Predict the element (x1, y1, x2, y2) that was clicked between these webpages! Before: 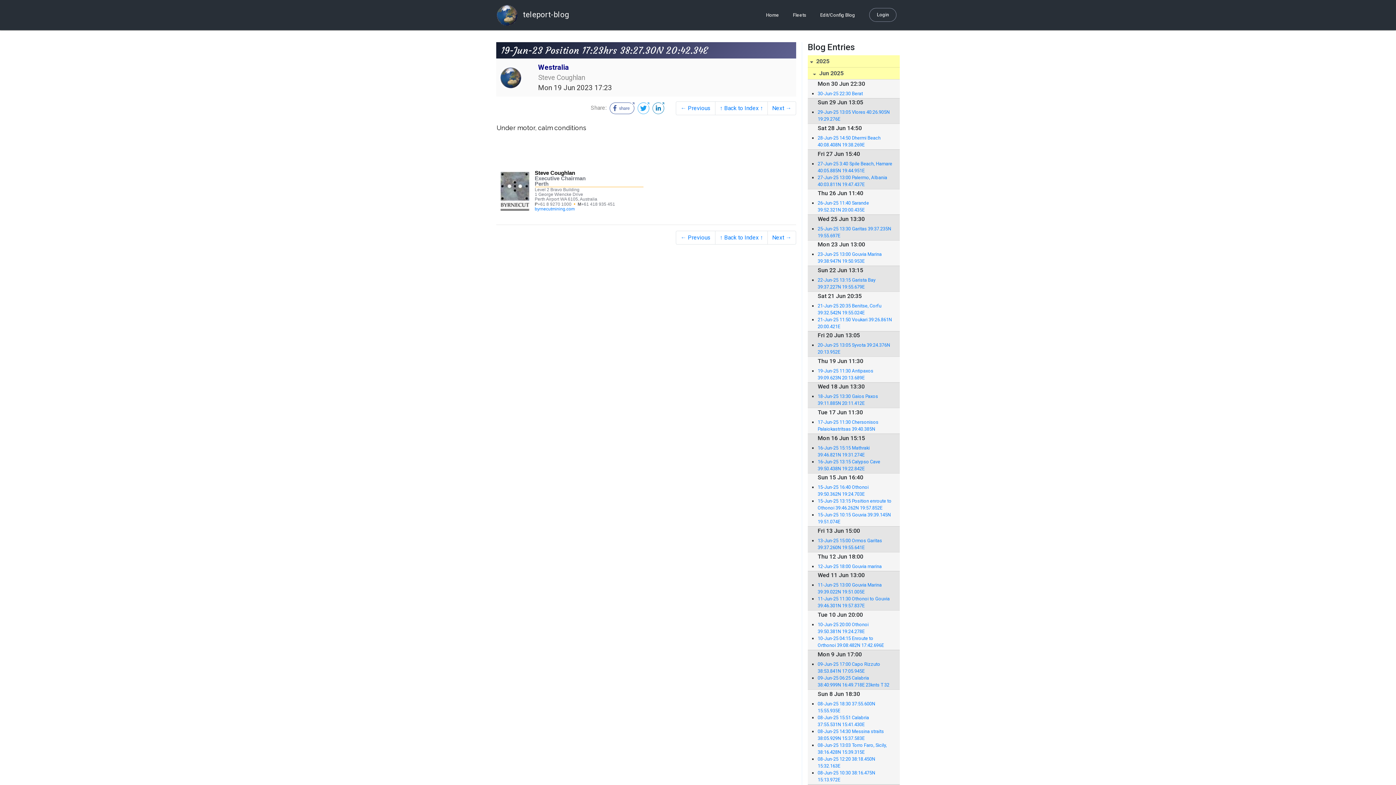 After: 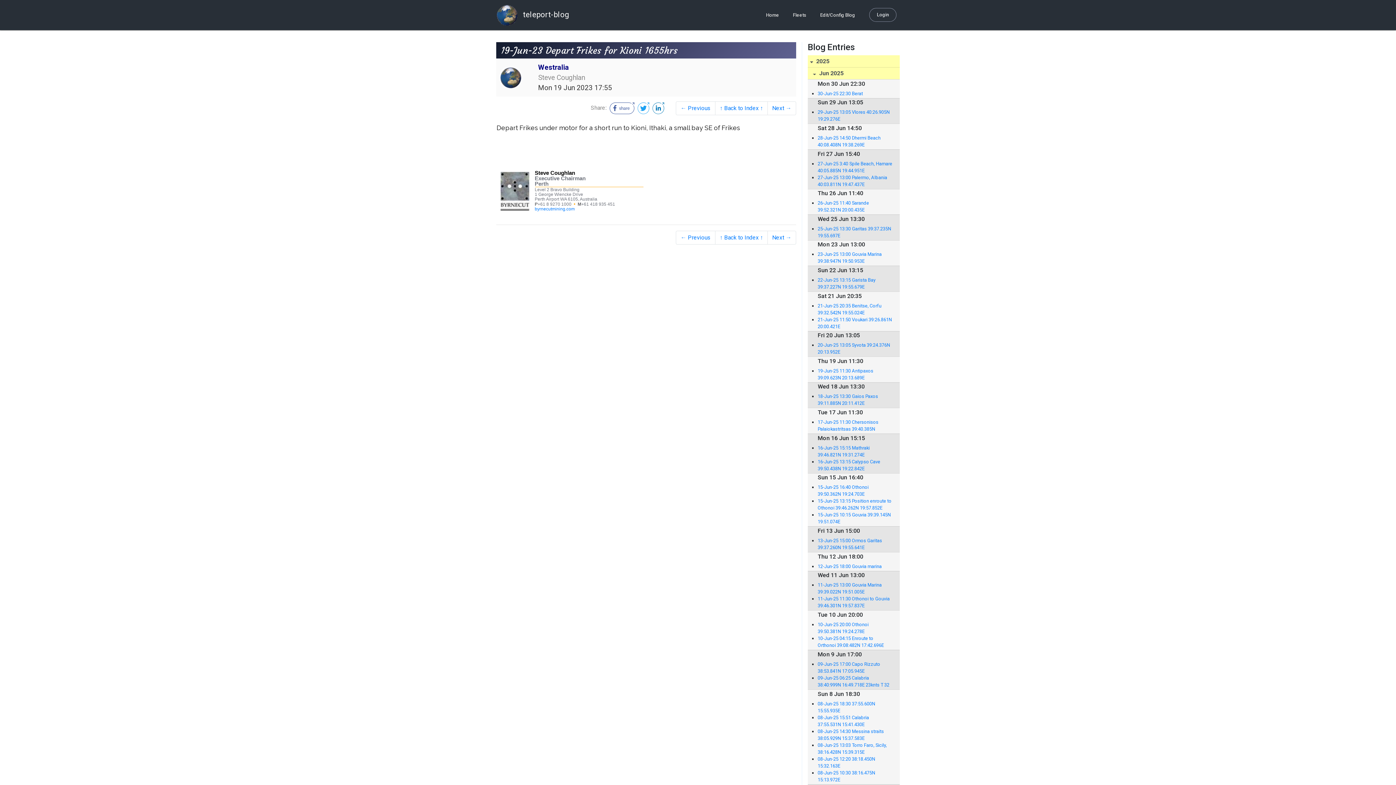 Action: bbox: (767, 230, 796, 244) label: Next →